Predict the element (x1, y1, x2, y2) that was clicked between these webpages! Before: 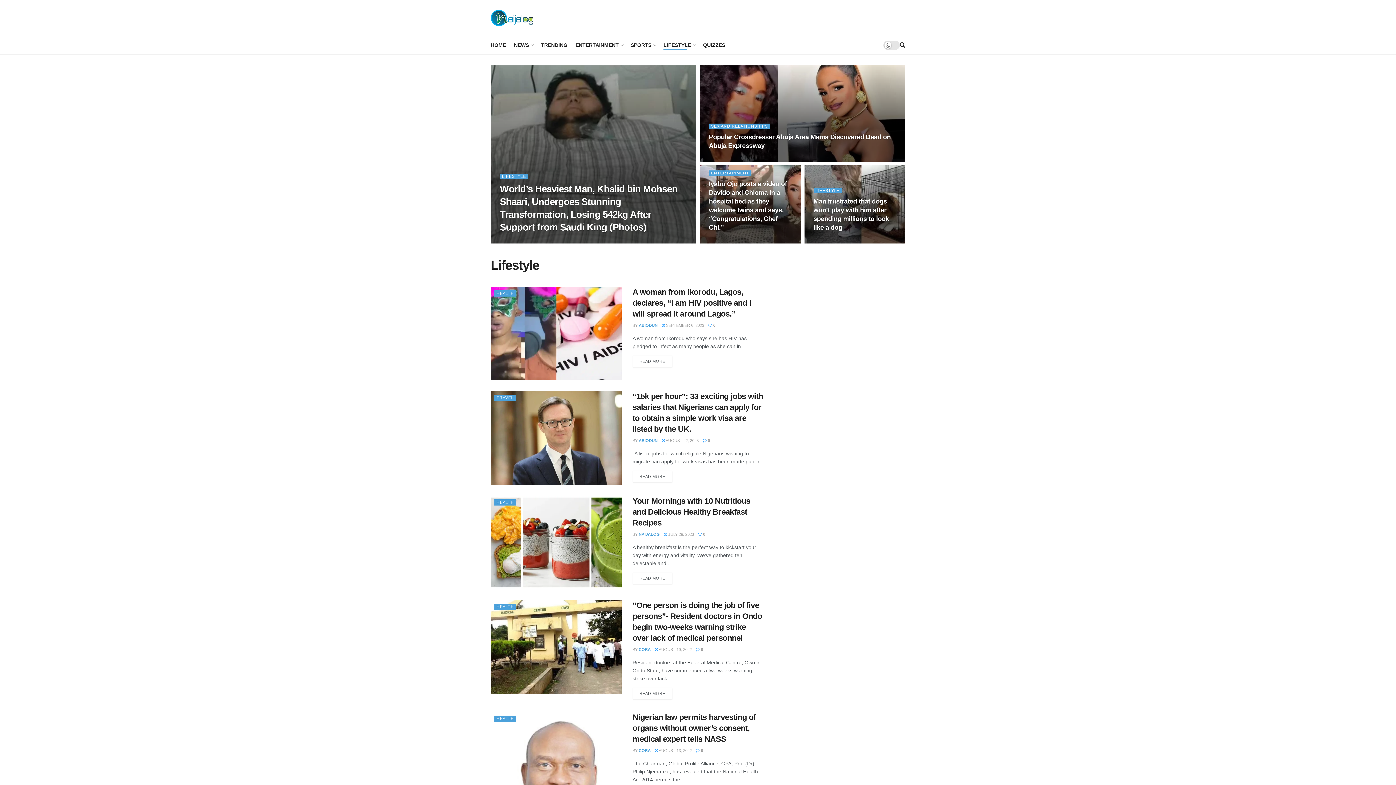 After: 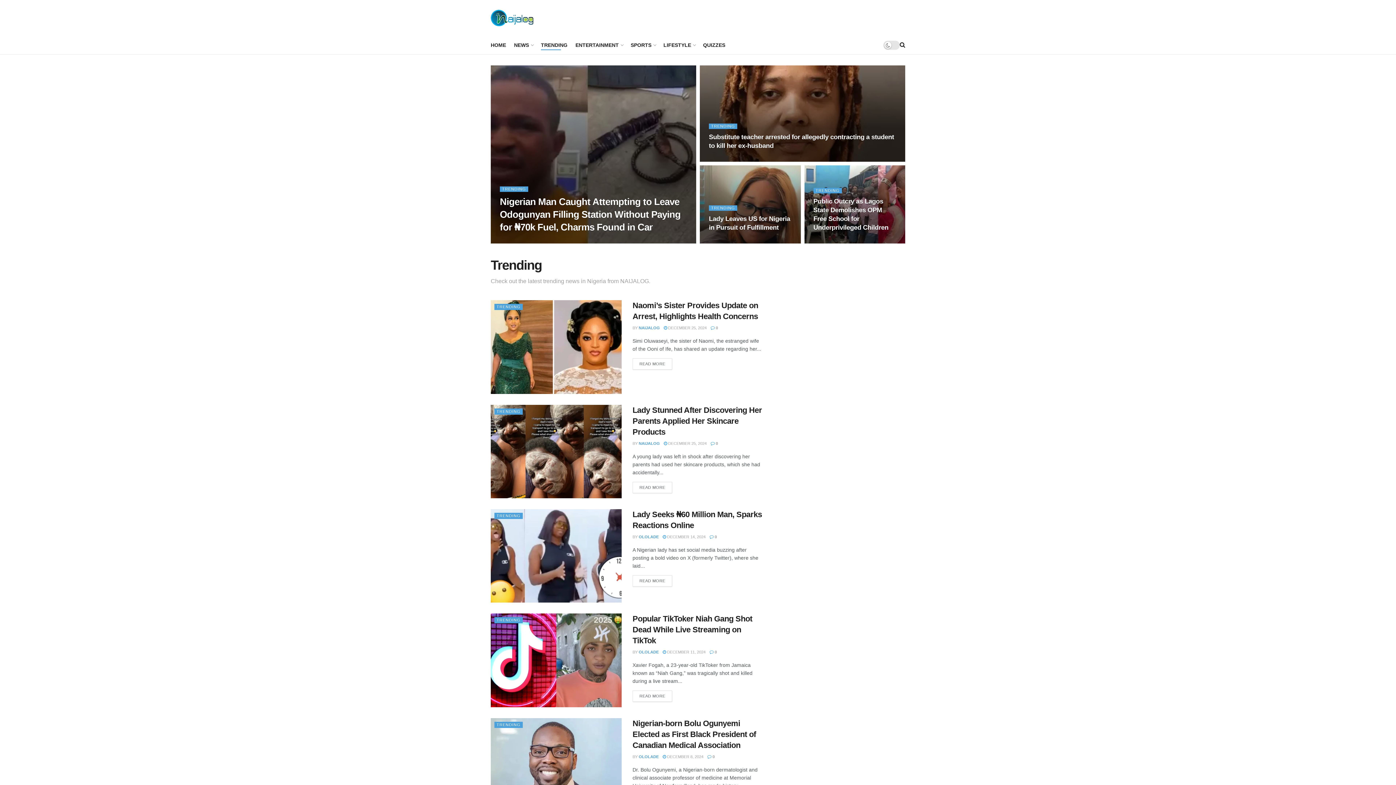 Action: label: TRENDING bbox: (541, 40, 567, 50)